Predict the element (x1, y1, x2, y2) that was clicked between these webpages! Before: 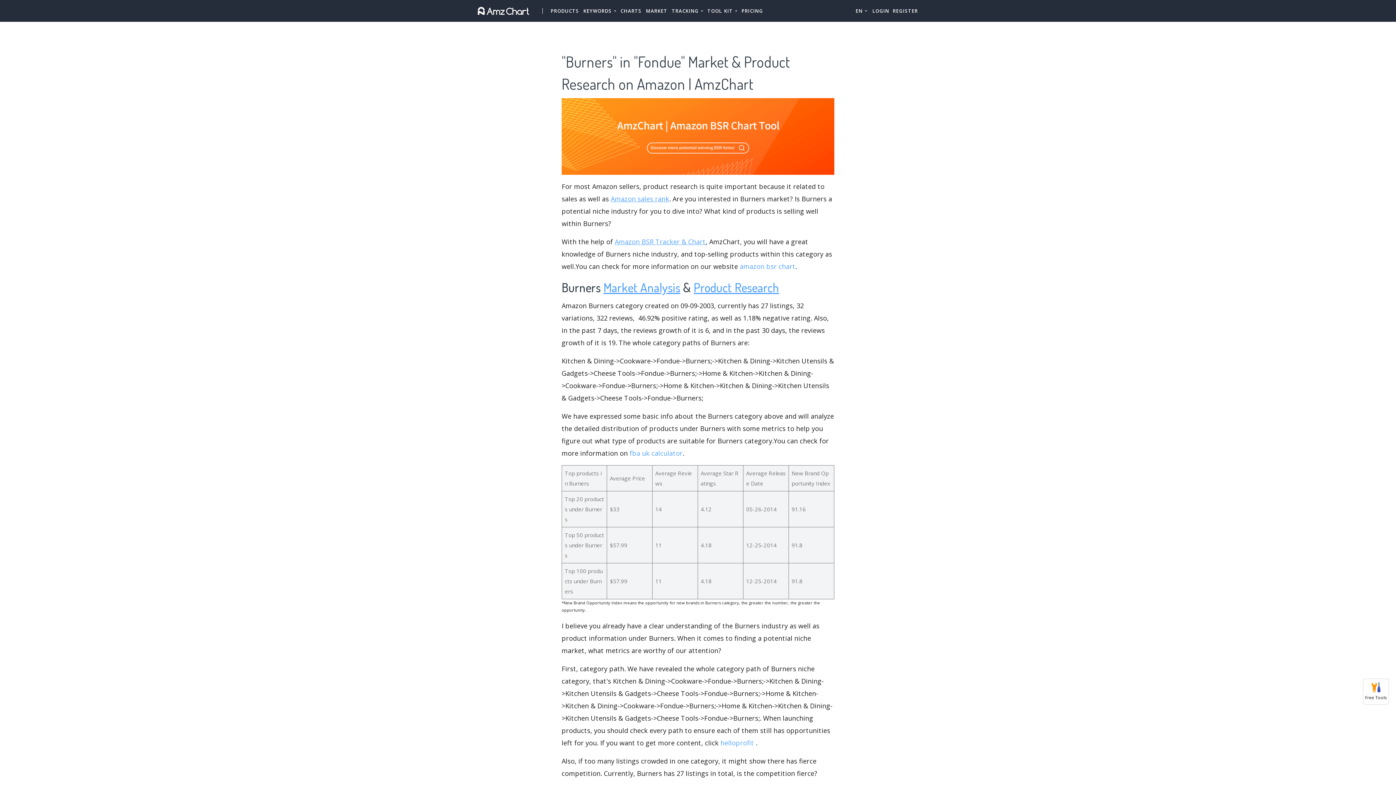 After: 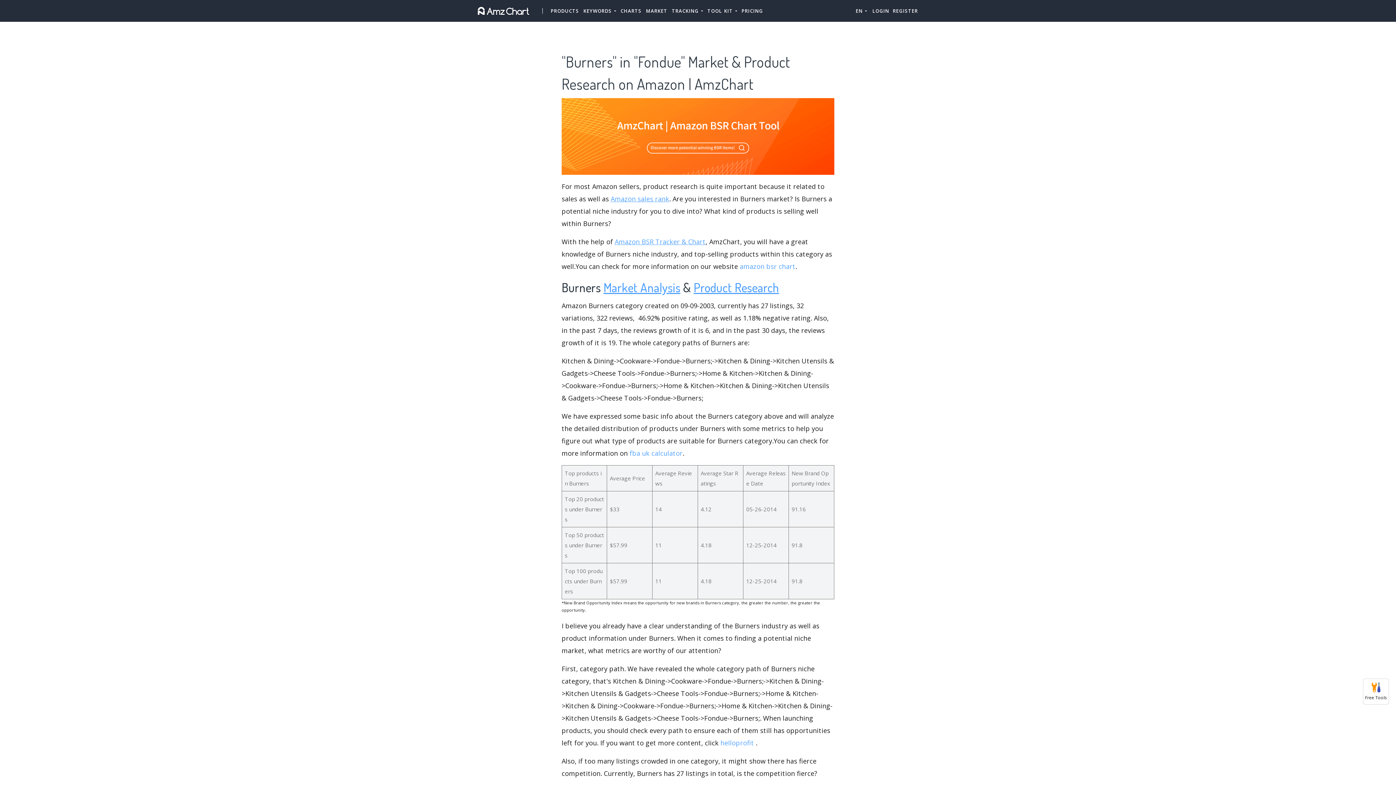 Action: label: Free Tools bbox: (1365, 681, 1387, 702)